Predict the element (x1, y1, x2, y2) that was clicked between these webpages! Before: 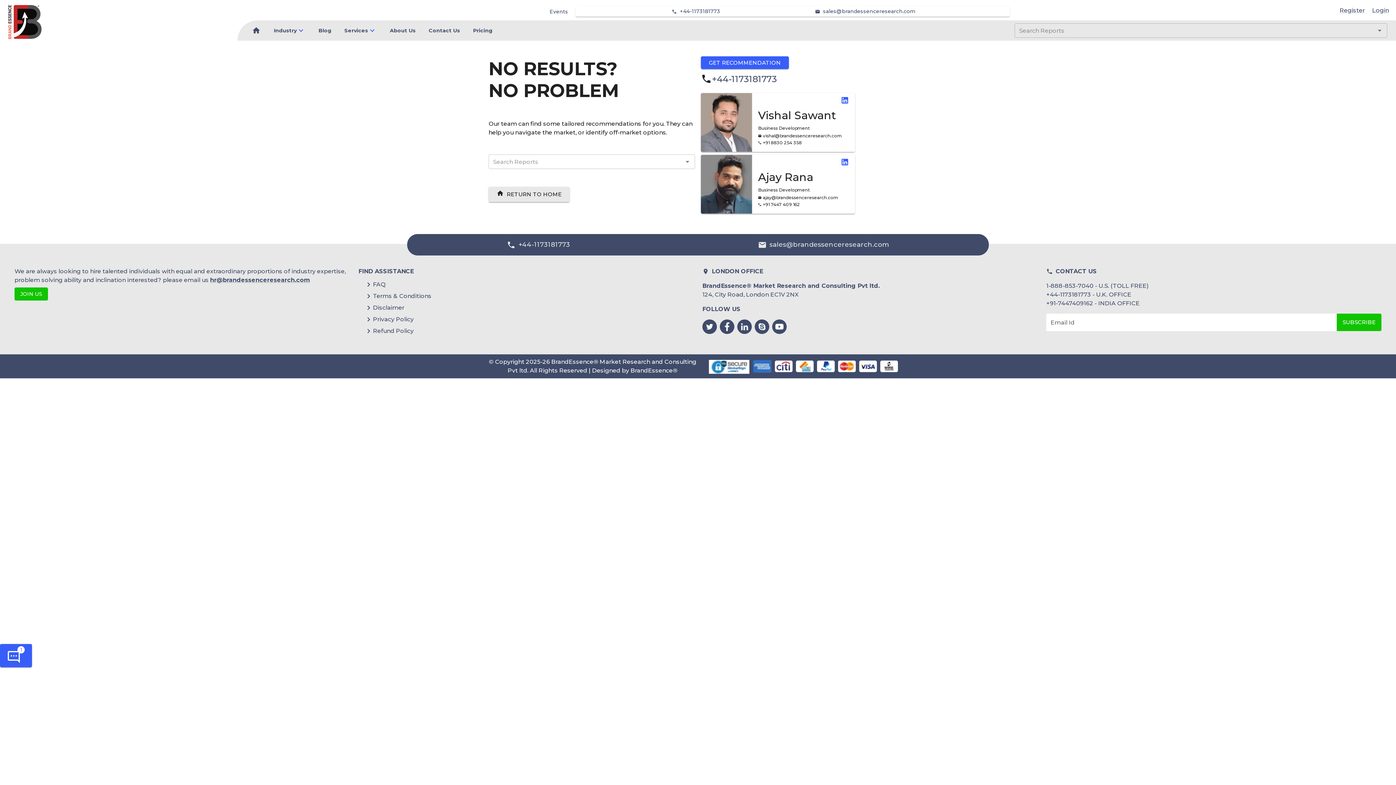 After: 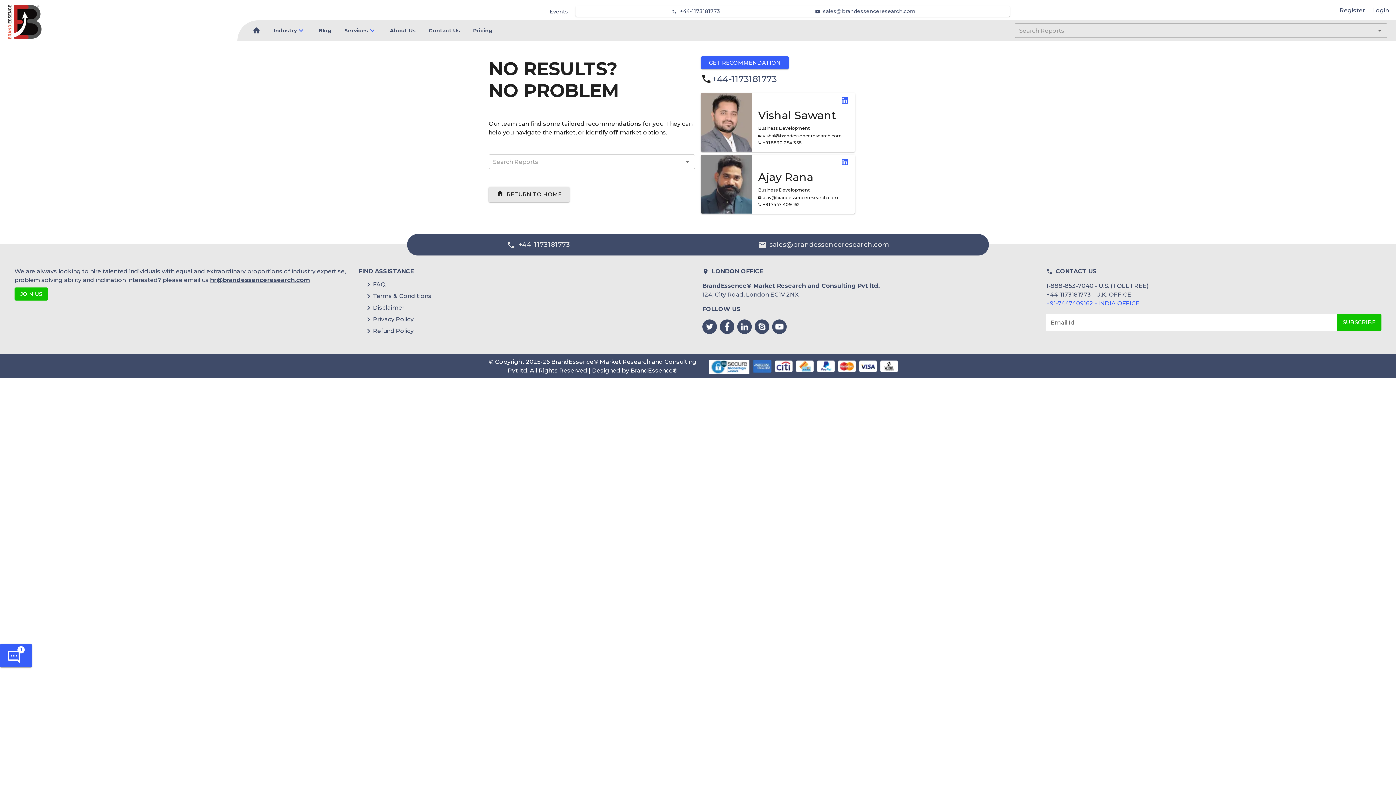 Action: label: +91-7447409162 - INDIA OFFICE bbox: (1046, 299, 1381, 308)